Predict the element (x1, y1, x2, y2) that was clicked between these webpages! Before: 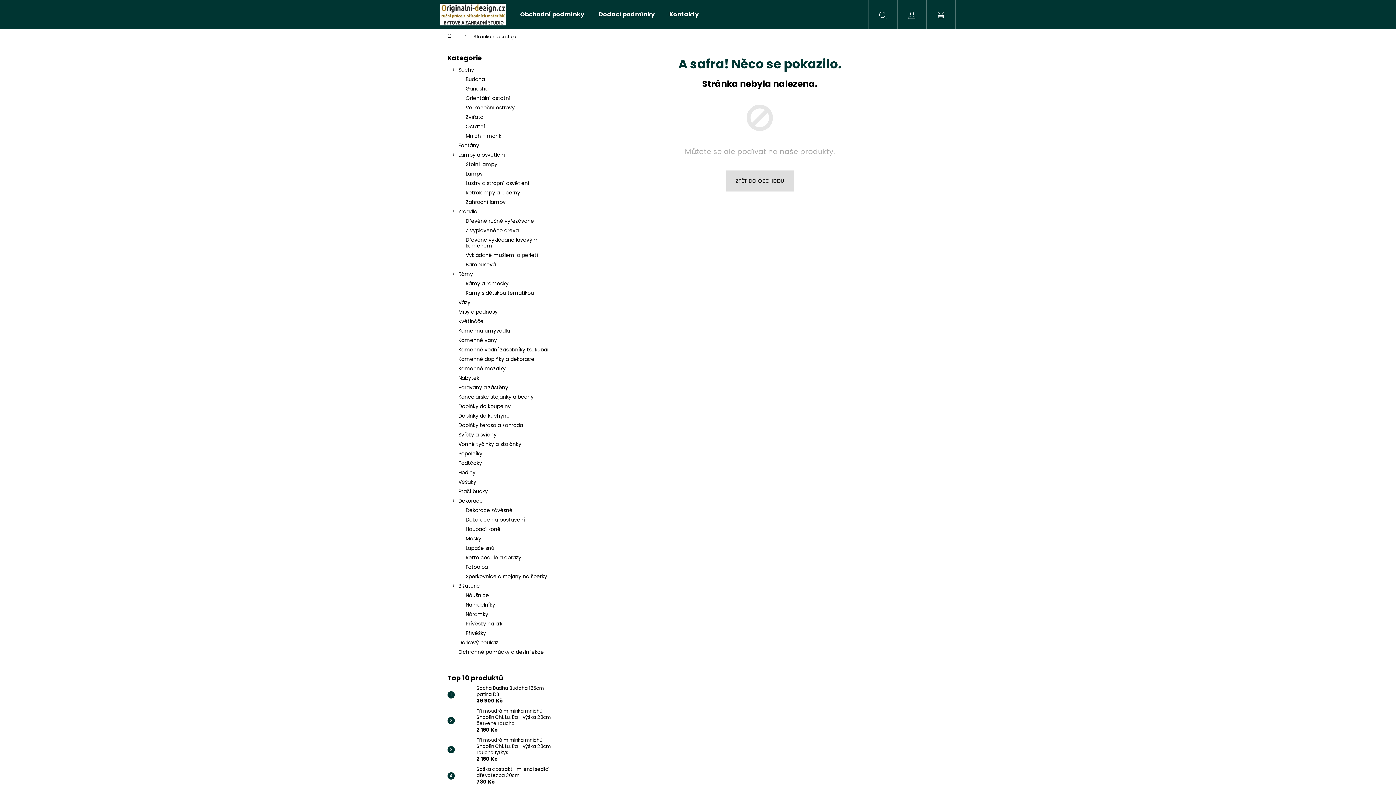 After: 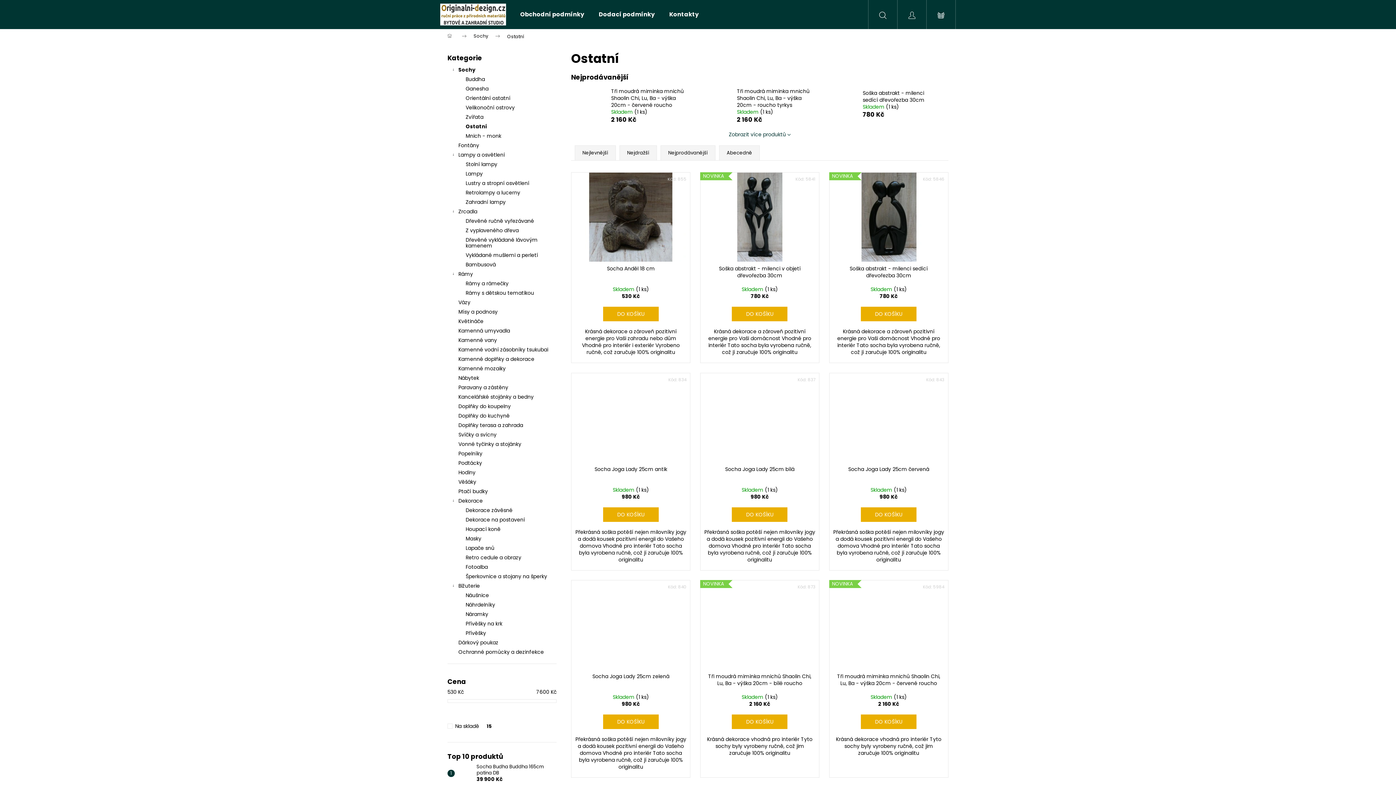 Action: label: Ostatní bbox: (447, 121, 556, 131)